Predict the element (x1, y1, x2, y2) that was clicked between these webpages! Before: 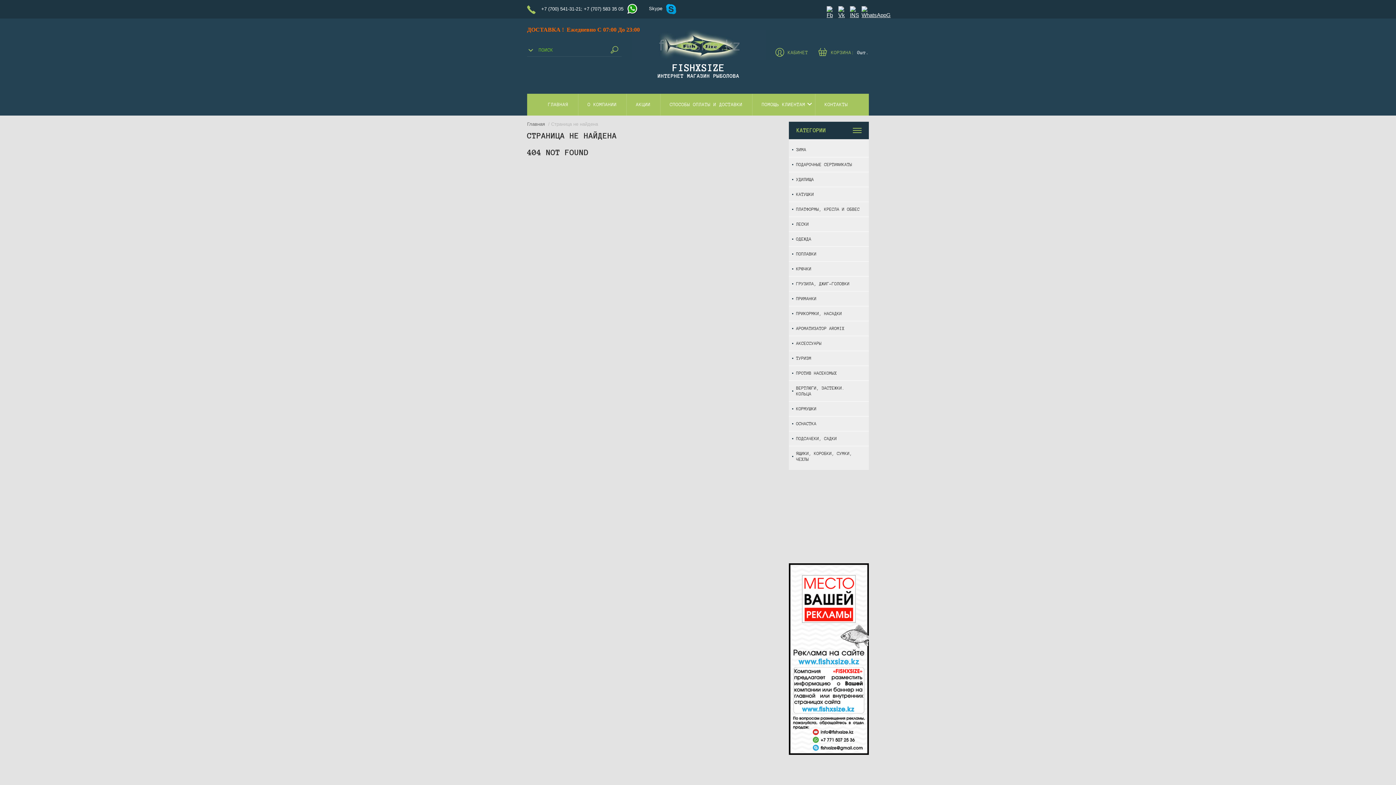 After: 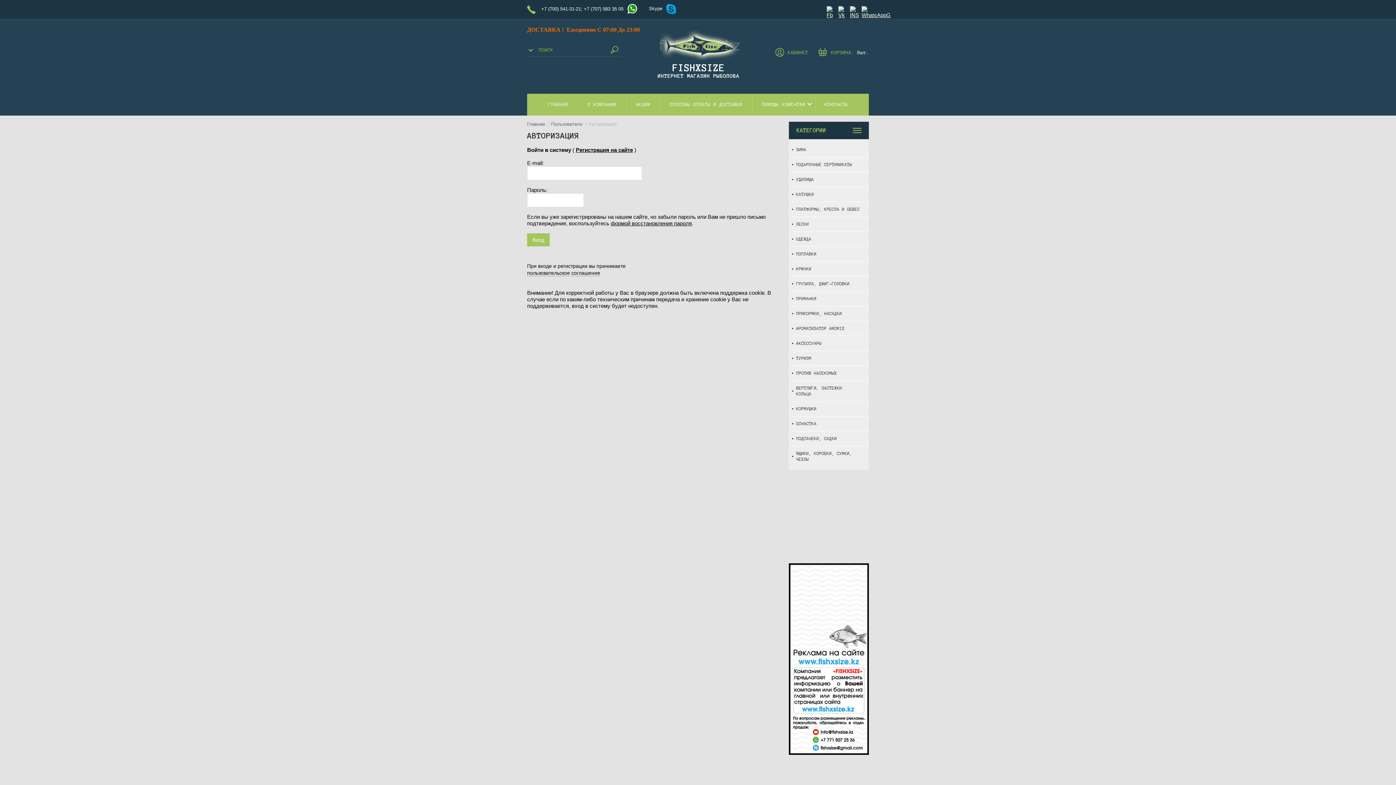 Action: label: КАБИНЕТ bbox: (775, 48, 808, 57)